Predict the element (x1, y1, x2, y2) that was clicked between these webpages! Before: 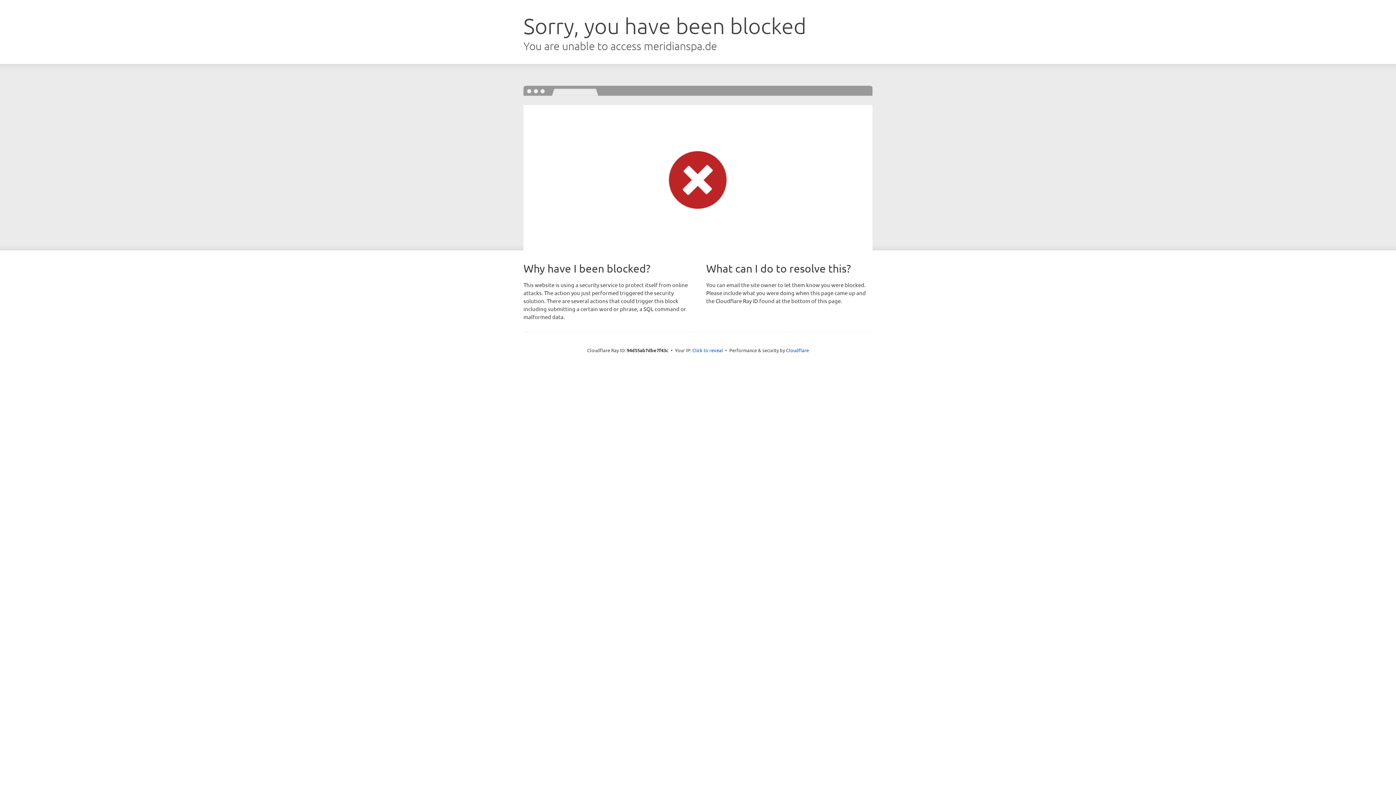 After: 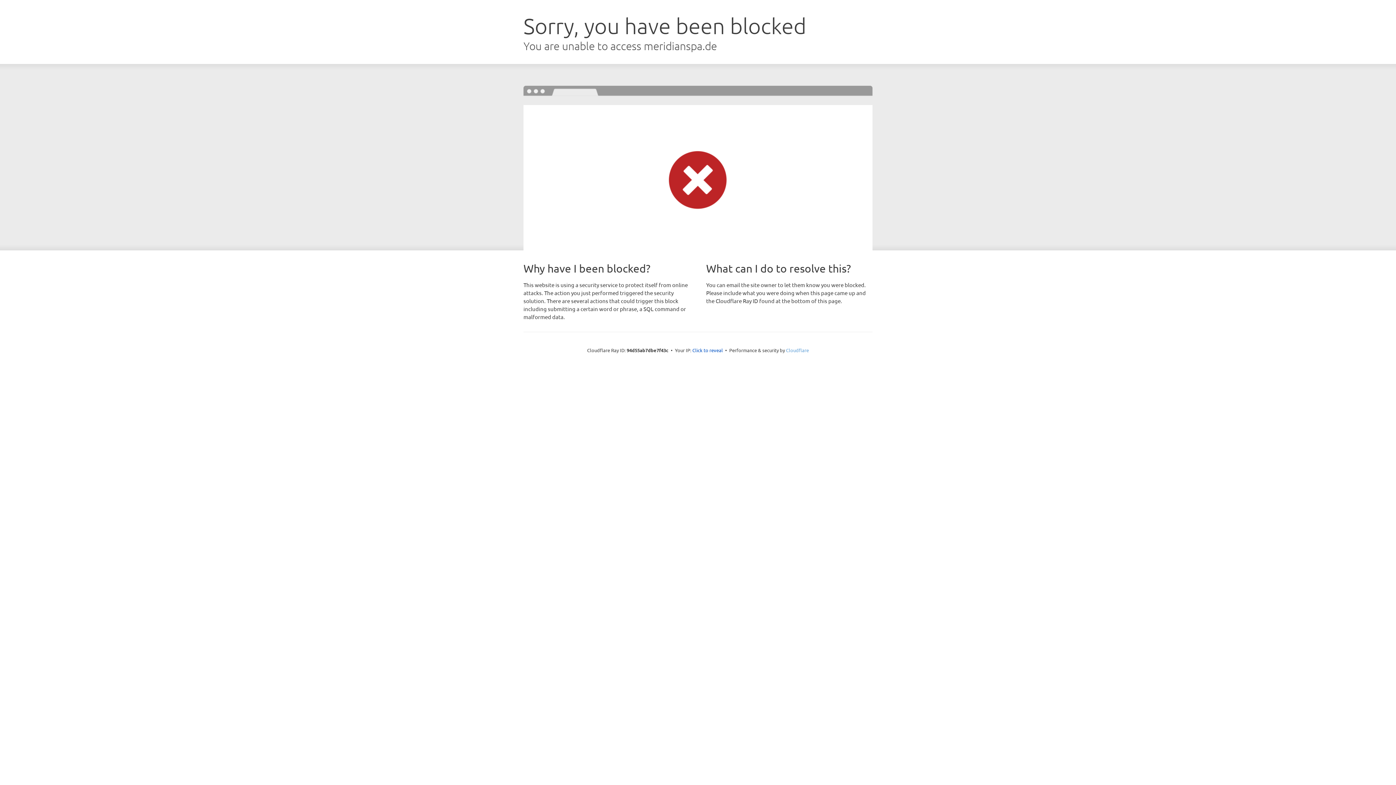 Action: label: Cloudflare bbox: (786, 347, 809, 353)